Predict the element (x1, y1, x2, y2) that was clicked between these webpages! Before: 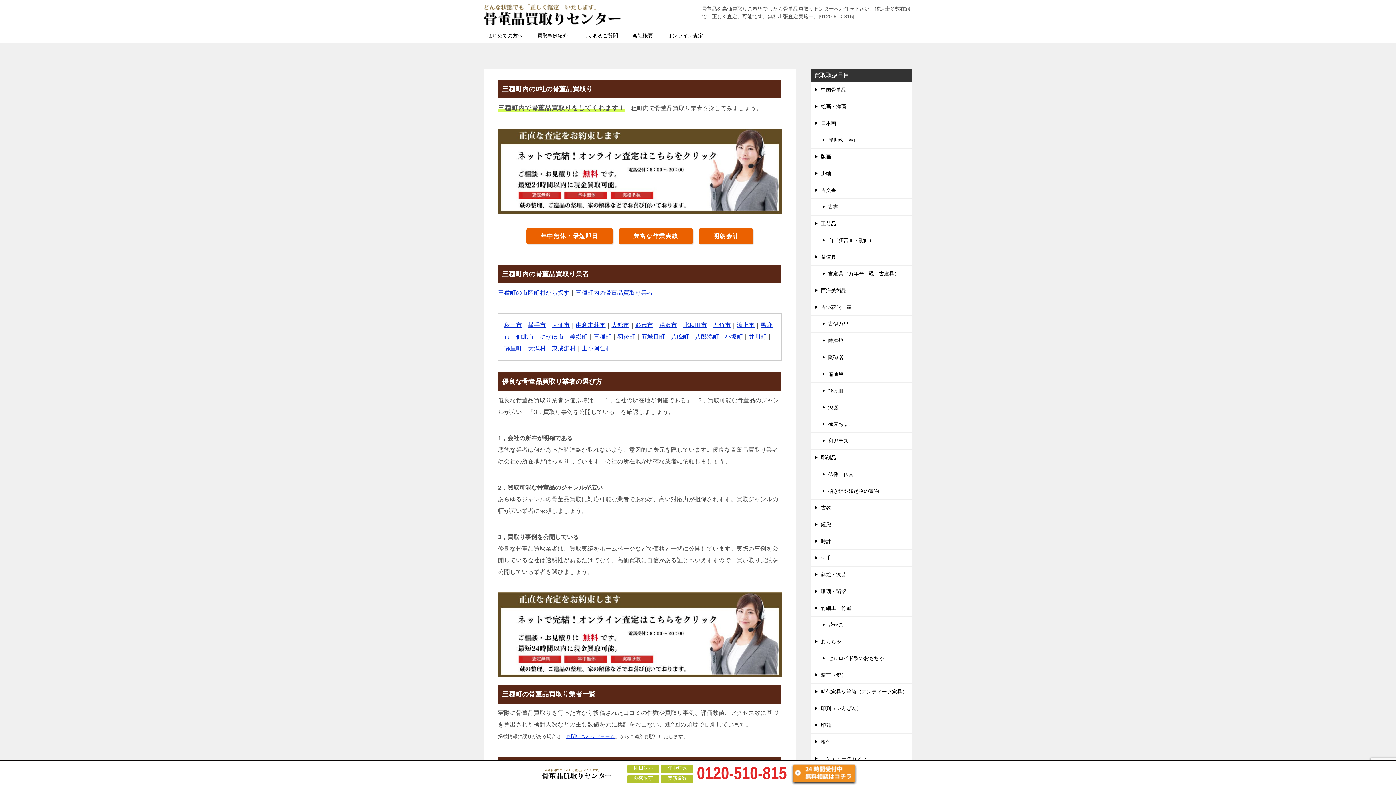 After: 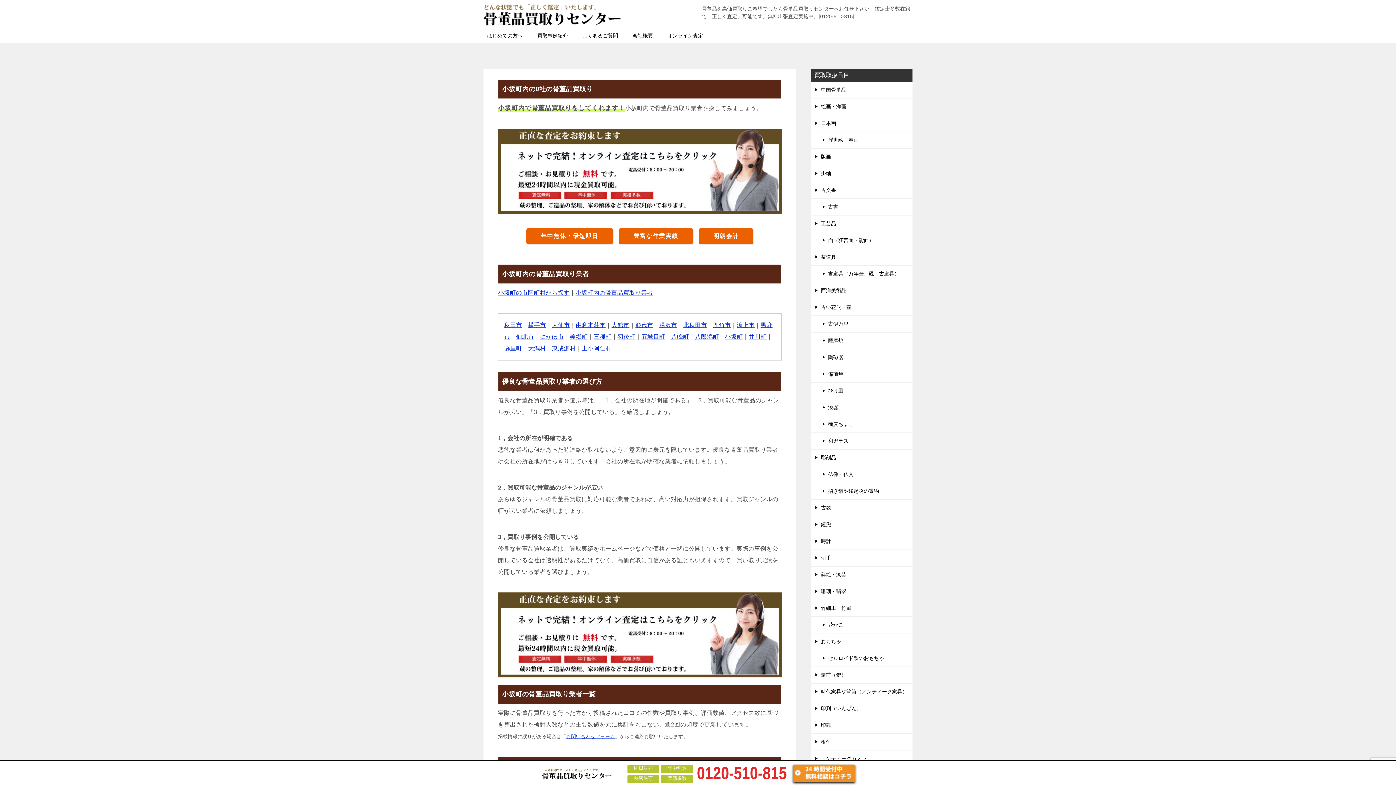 Action: label: 小坂町 bbox: (725, 333, 742, 340)